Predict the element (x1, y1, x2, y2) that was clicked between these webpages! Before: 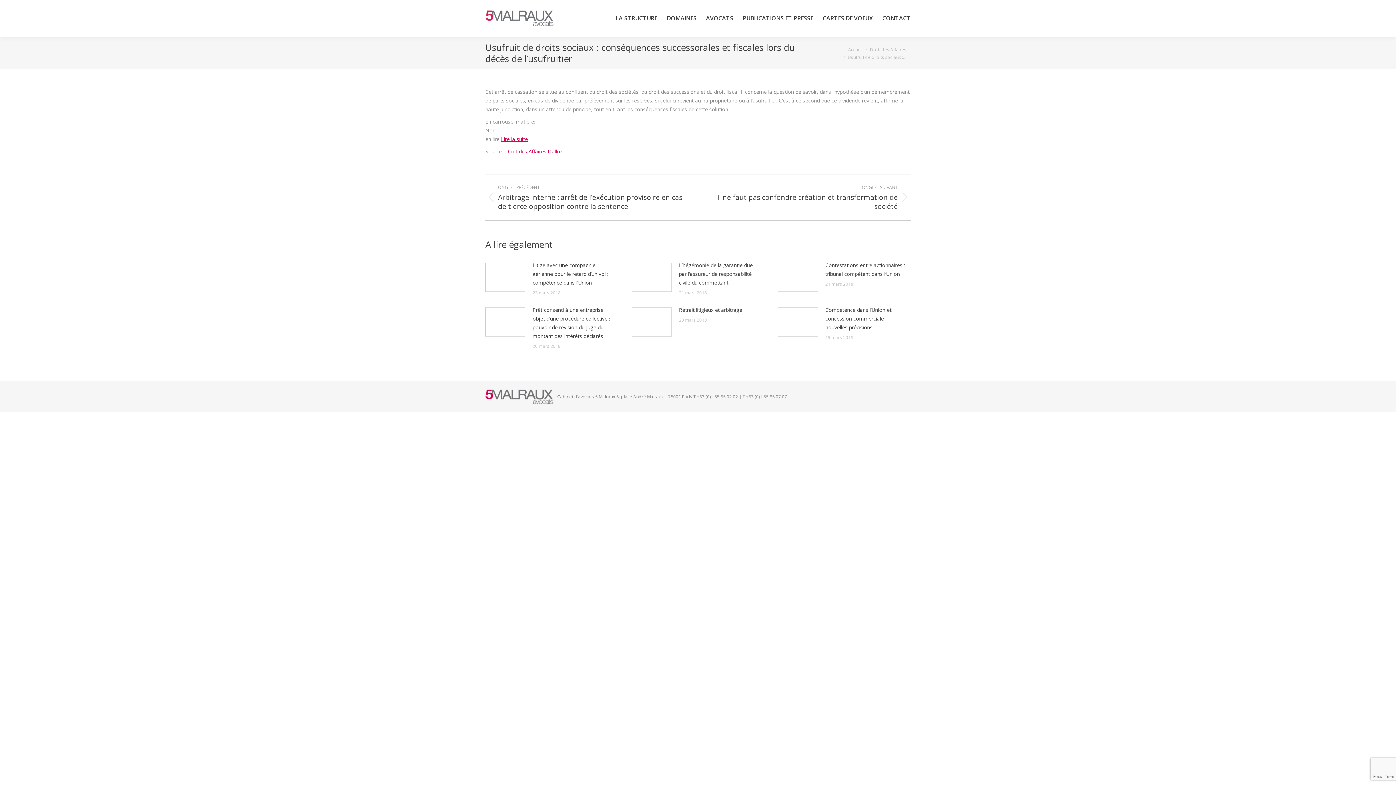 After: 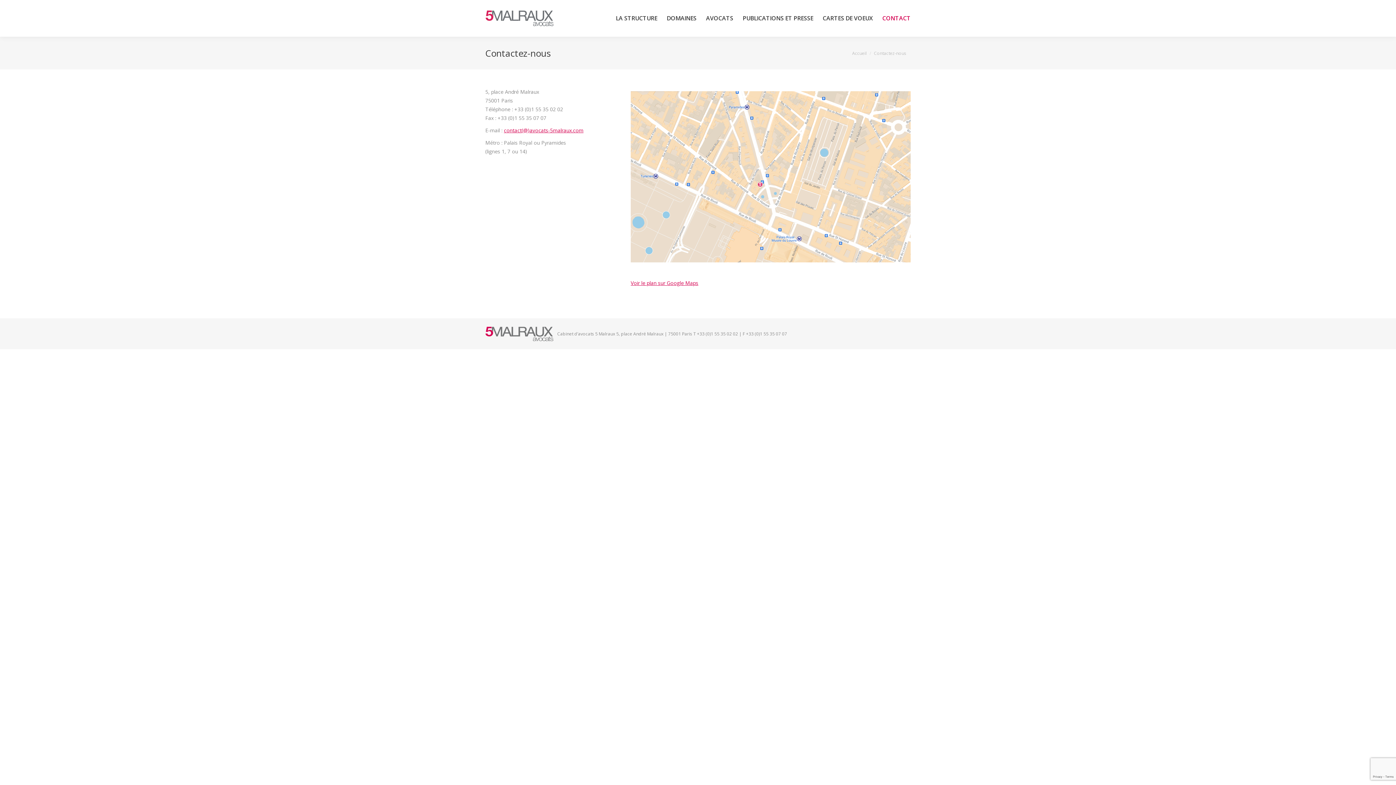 Action: bbox: (882, 12, 910, 23) label: CONTACT